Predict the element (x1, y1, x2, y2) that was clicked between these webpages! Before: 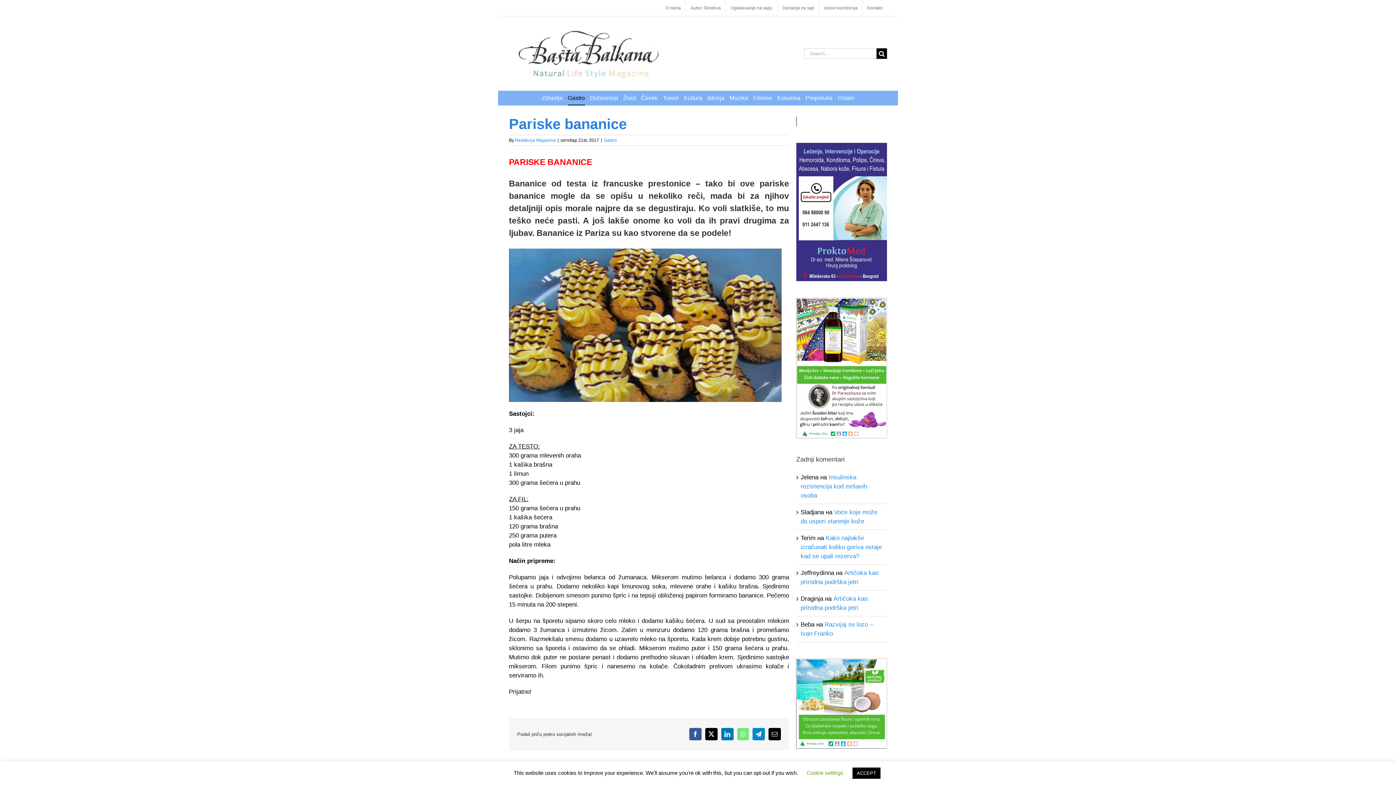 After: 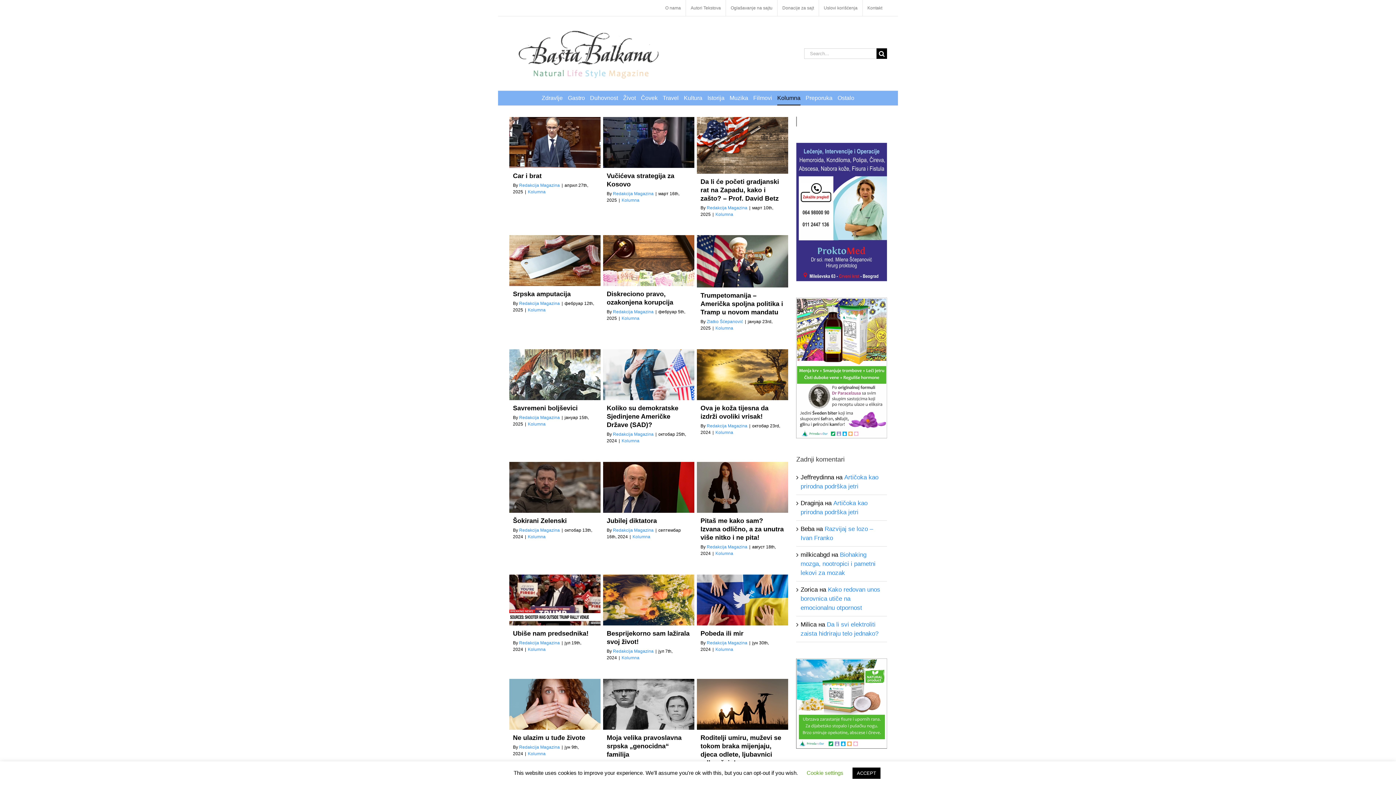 Action: label: Kolumna bbox: (777, 90, 800, 105)